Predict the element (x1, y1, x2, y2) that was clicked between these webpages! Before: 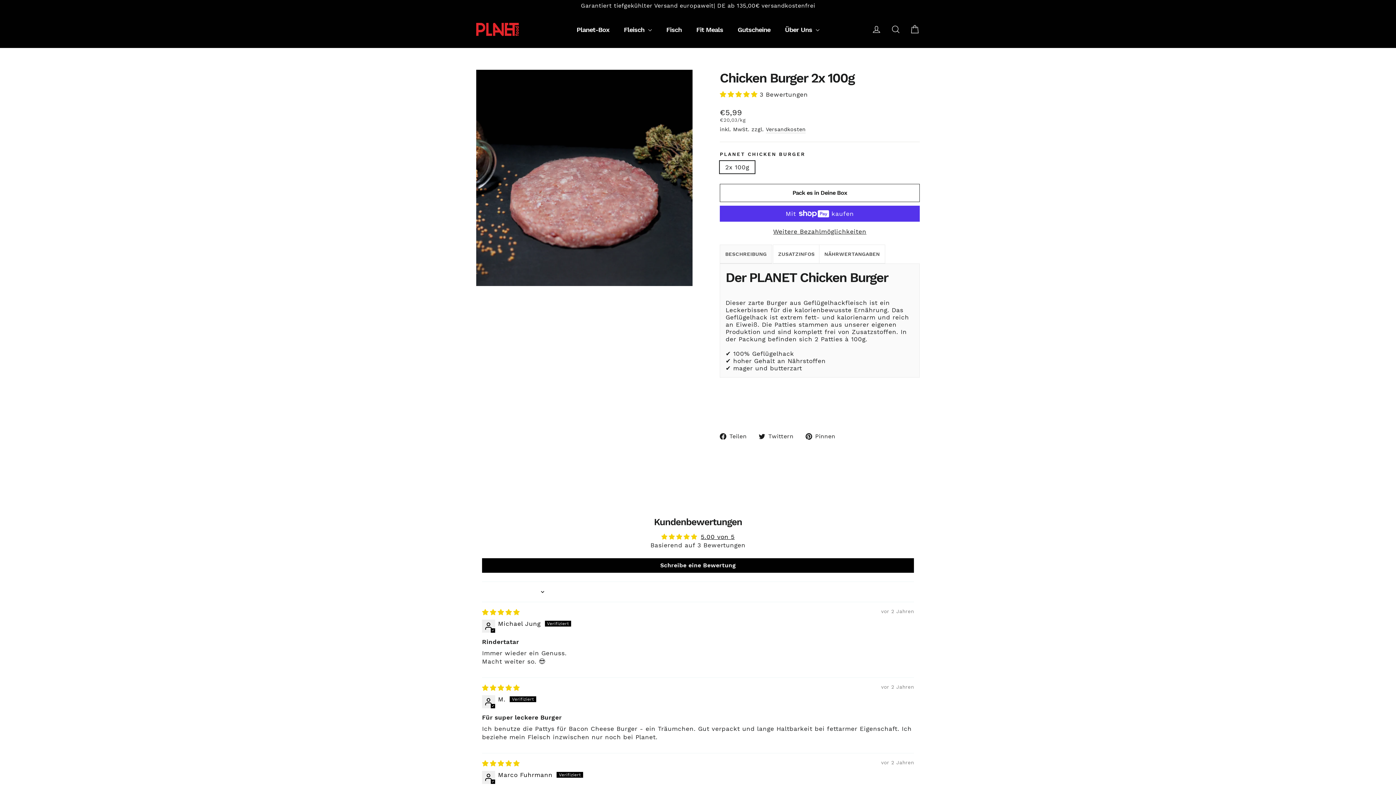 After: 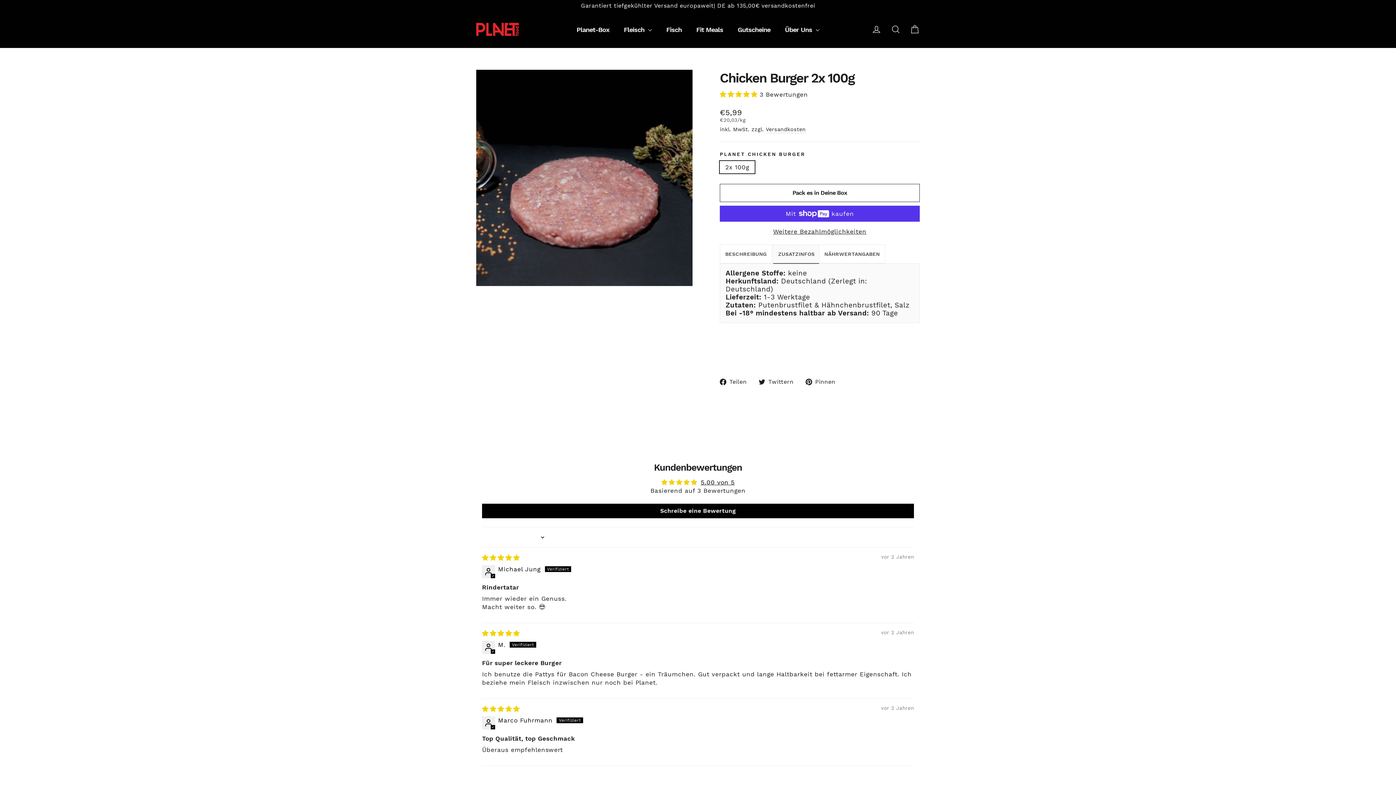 Action: label: ZUSATZINFOS bbox: (772, 244, 820, 263)